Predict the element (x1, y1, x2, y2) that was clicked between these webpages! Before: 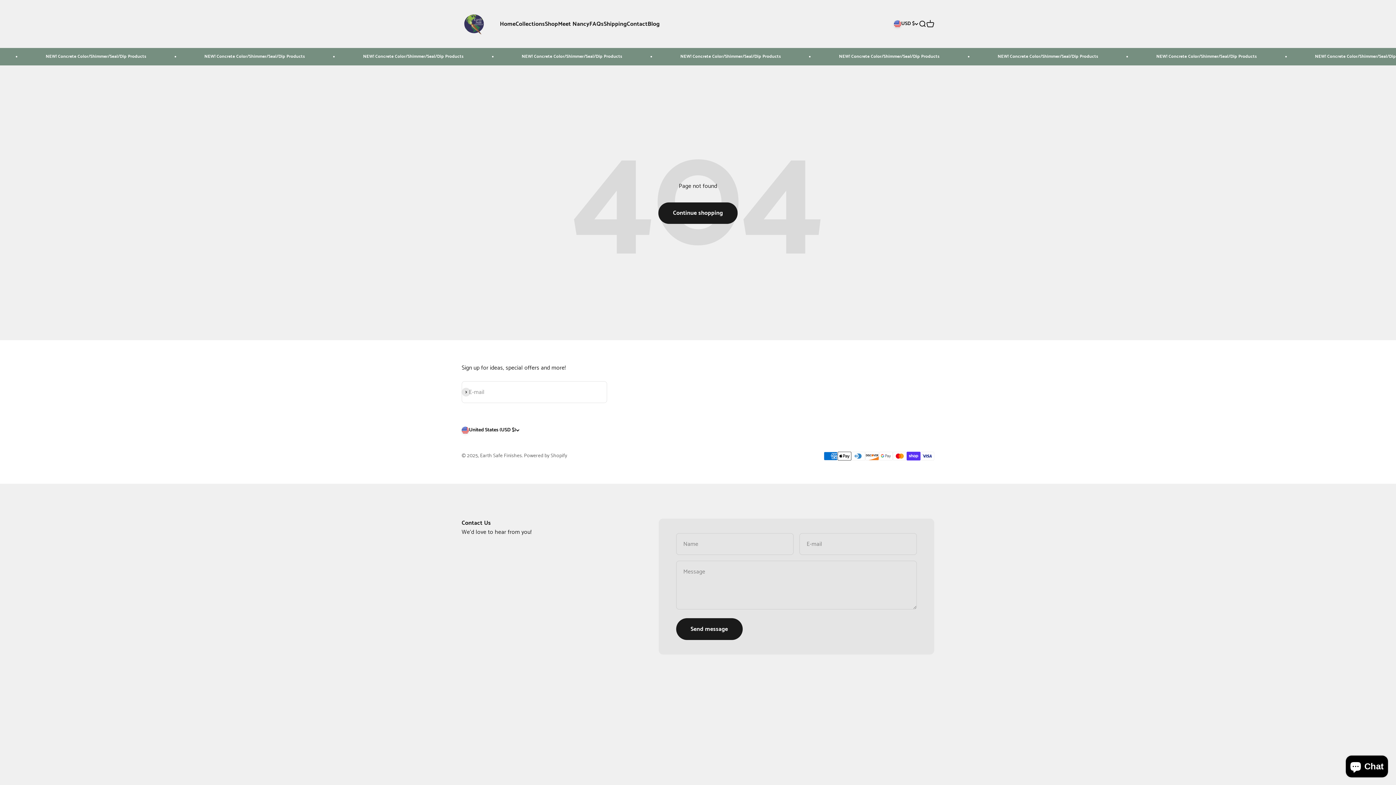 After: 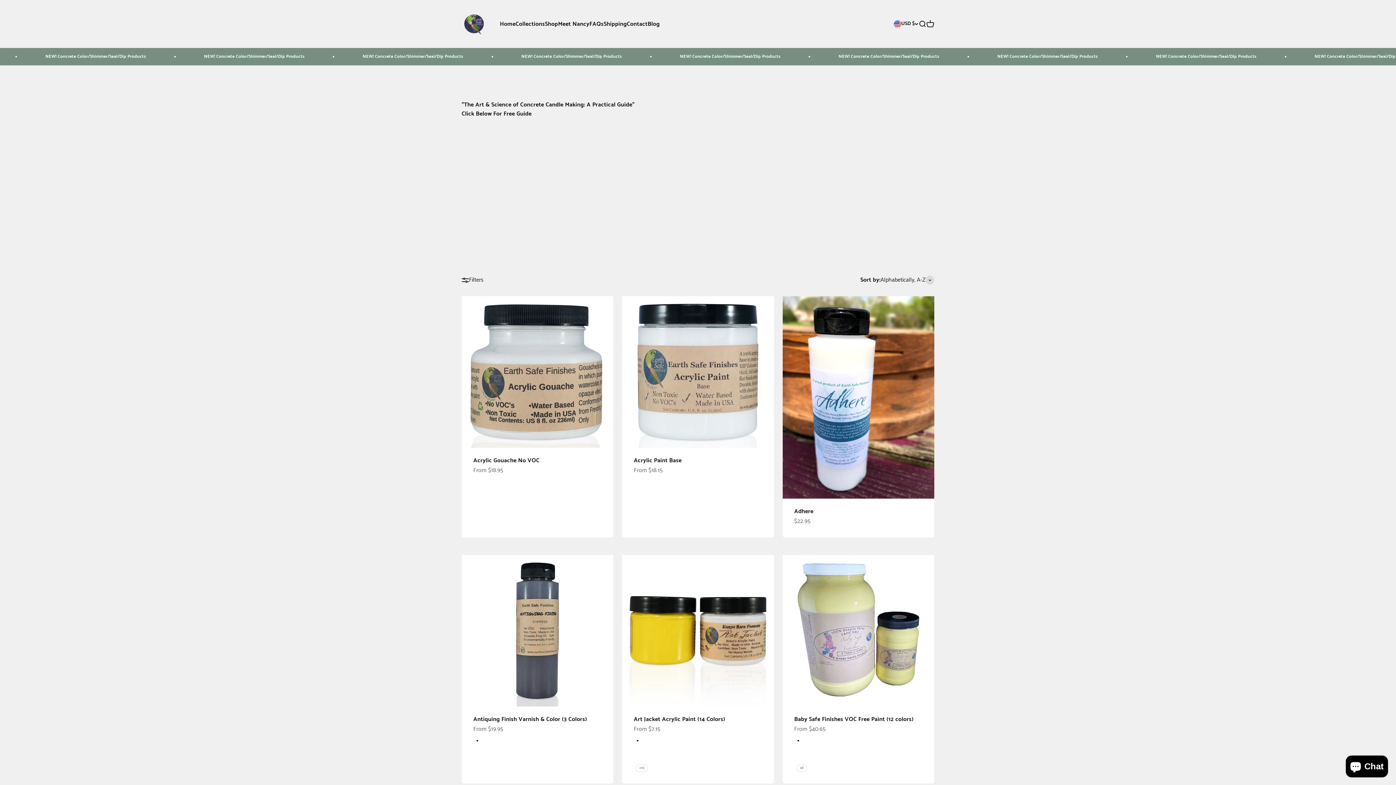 Action: label: Continue shopping bbox: (658, 202, 737, 224)